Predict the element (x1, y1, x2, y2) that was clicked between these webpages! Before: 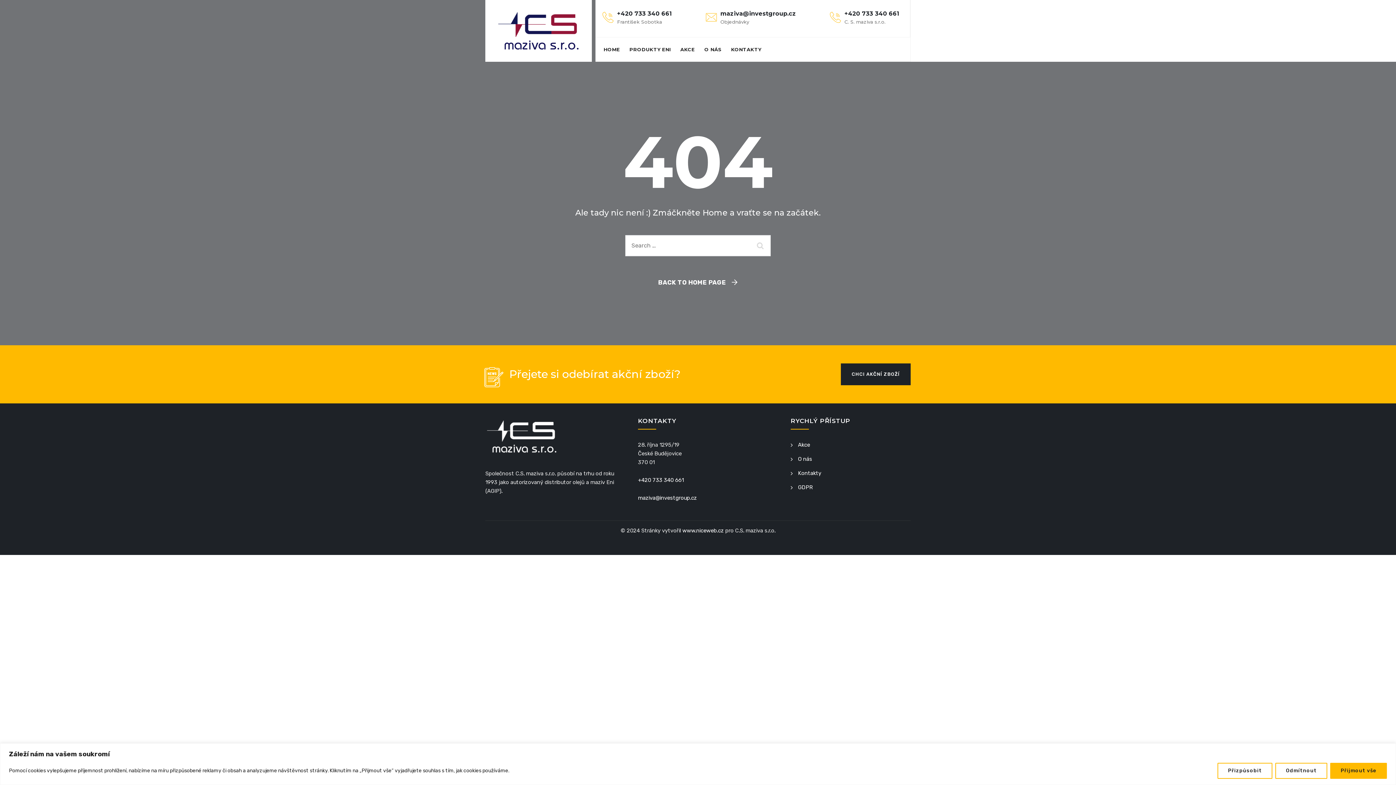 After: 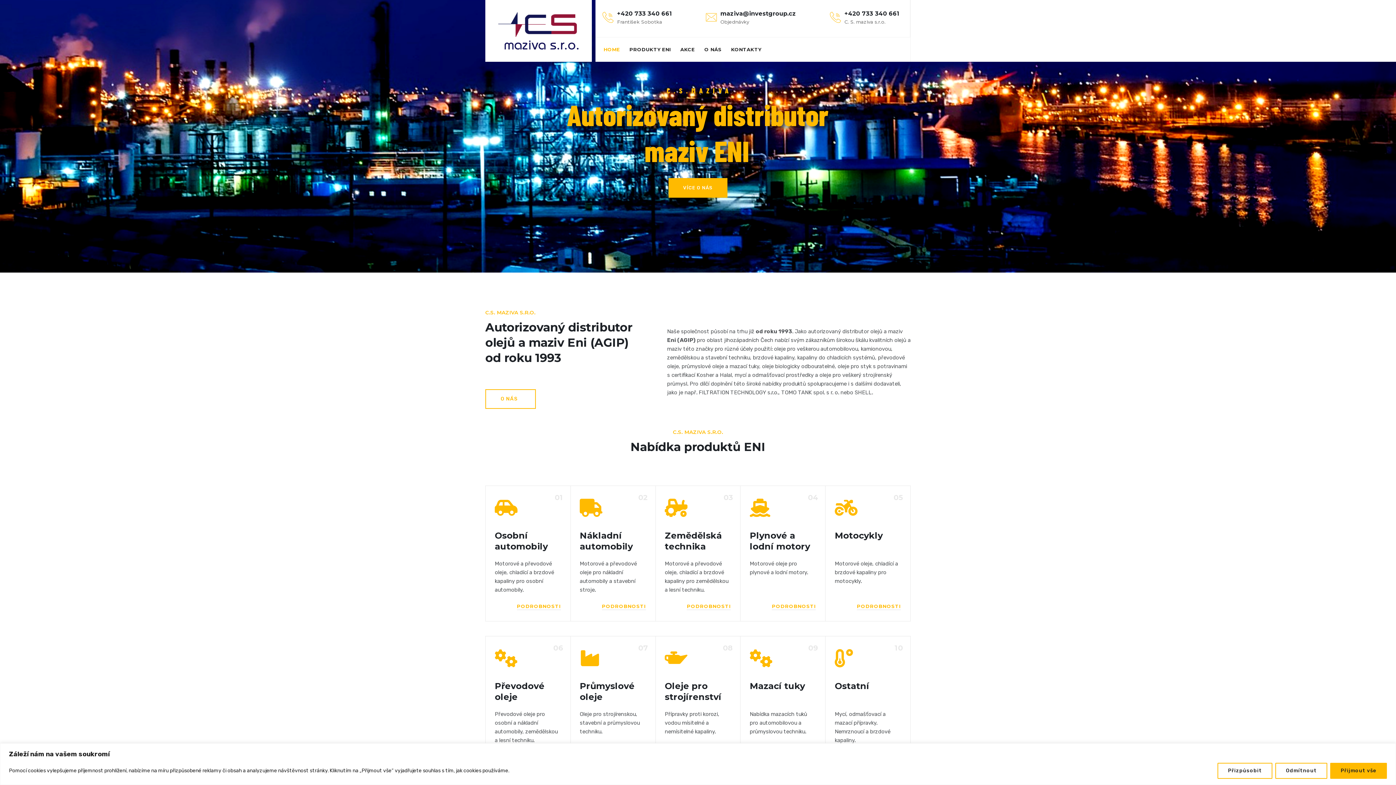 Action: label: HOME bbox: (603, 37, 620, 61)